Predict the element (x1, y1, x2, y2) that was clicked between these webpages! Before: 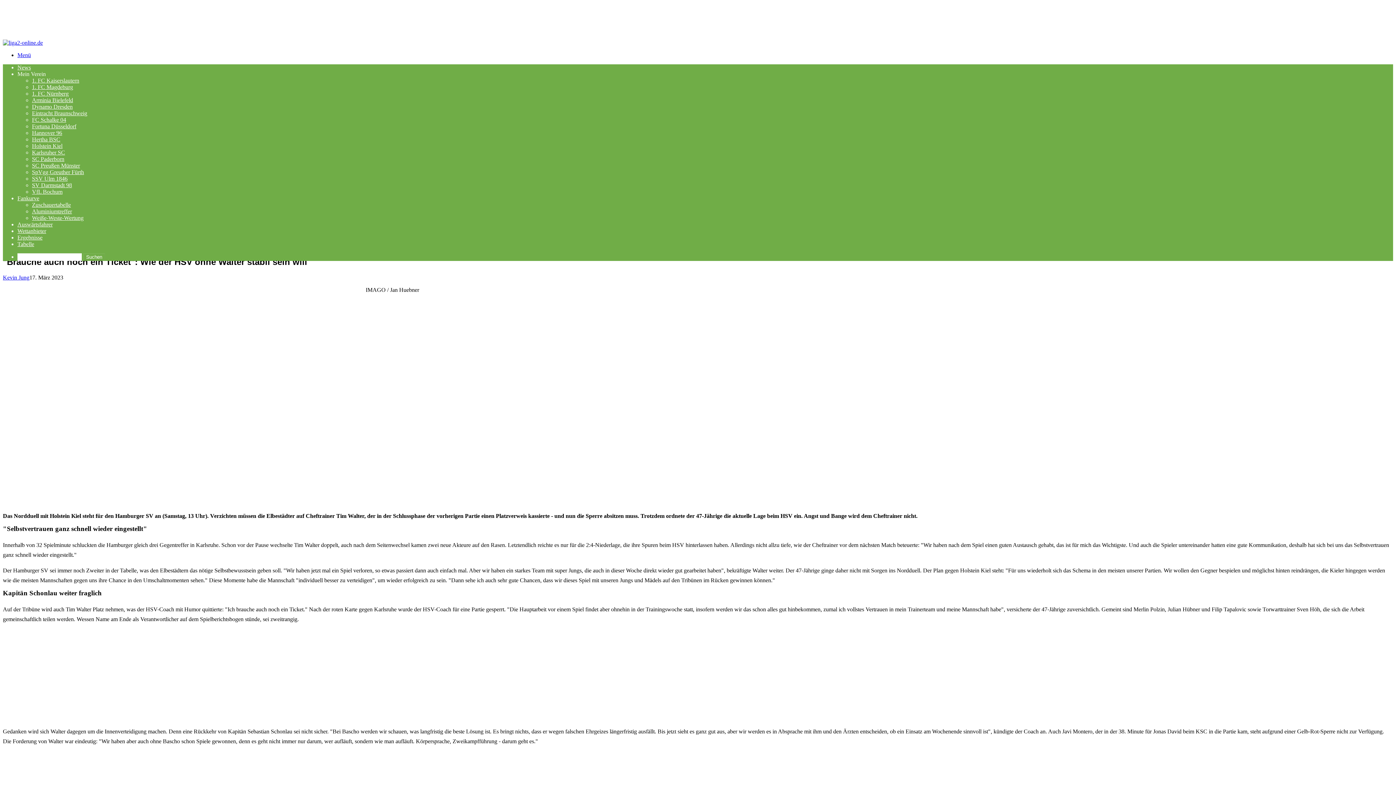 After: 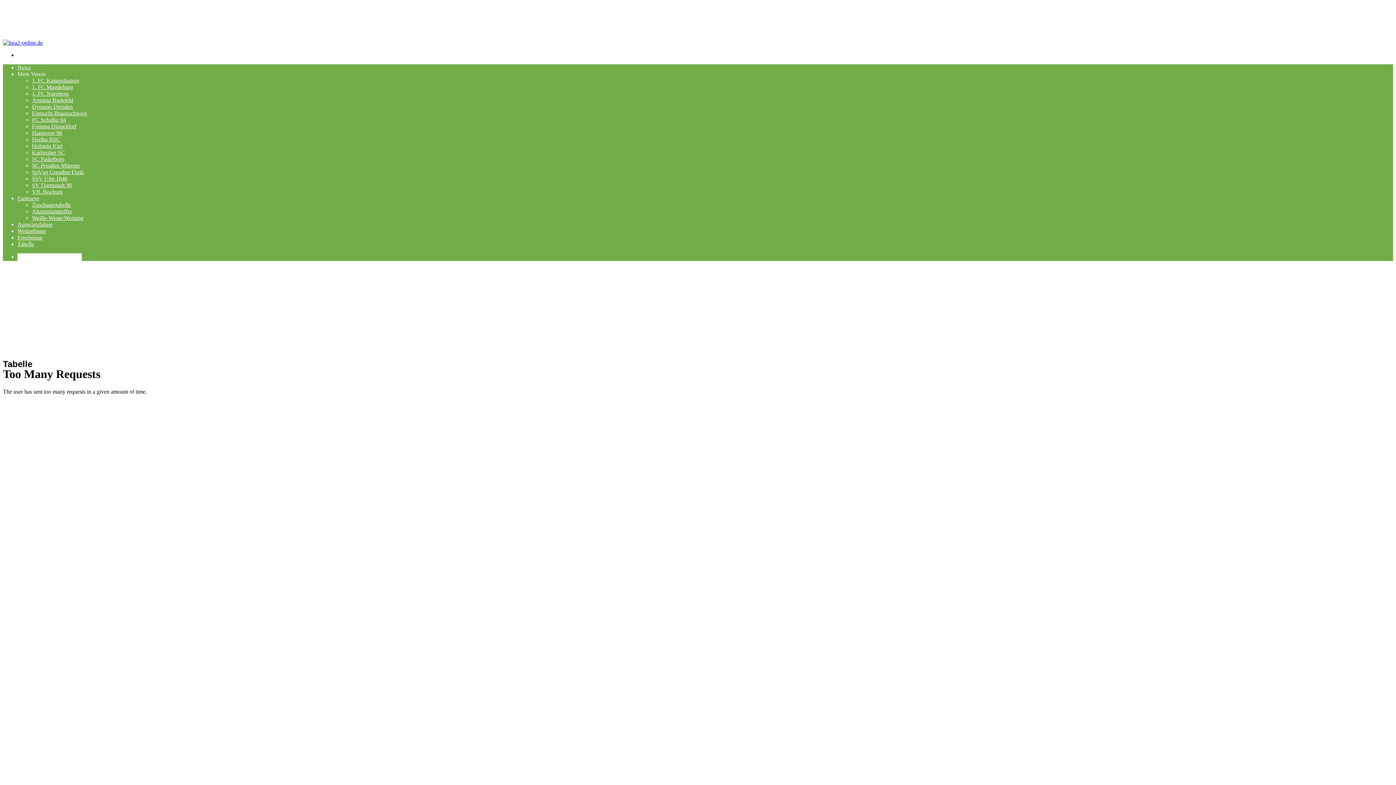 Action: bbox: (17, 241, 34, 247) label: Tabelle